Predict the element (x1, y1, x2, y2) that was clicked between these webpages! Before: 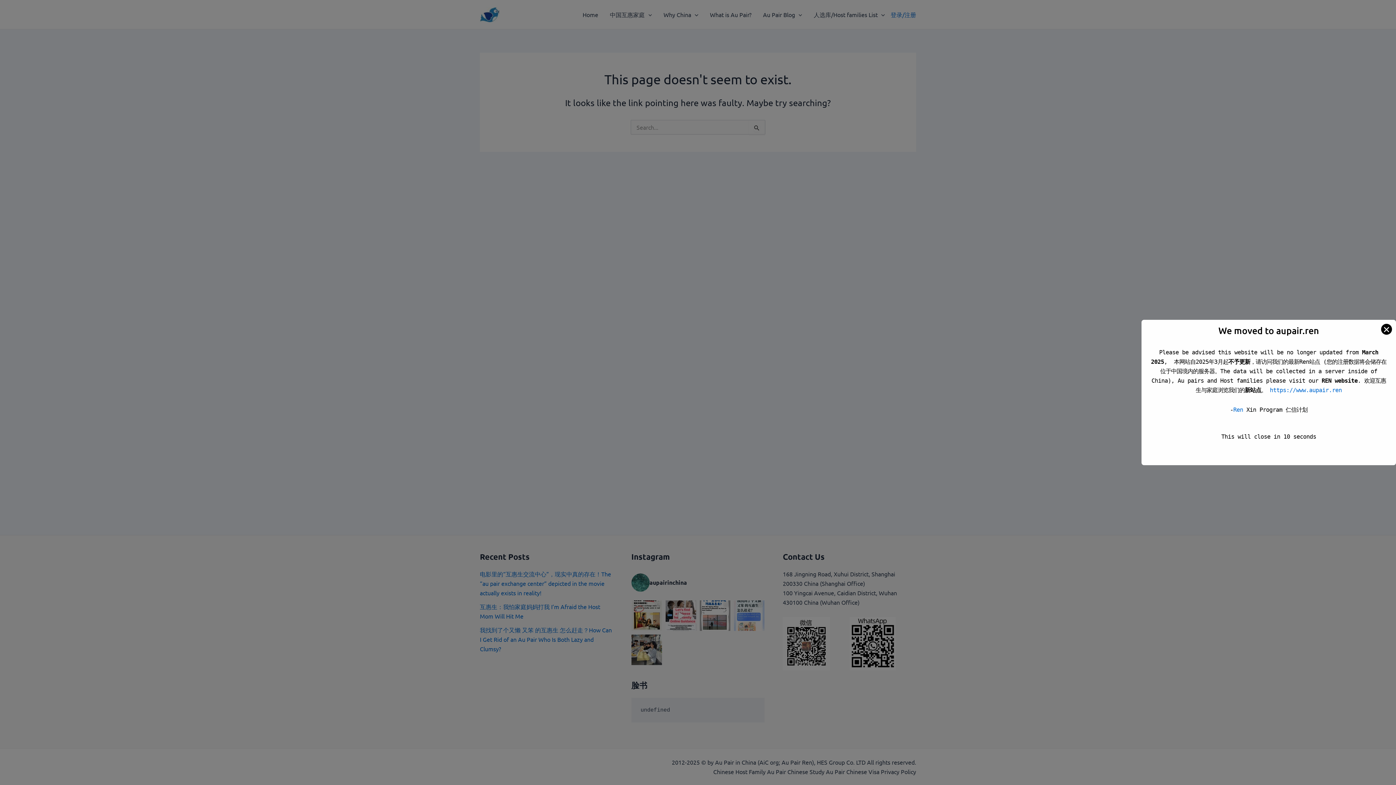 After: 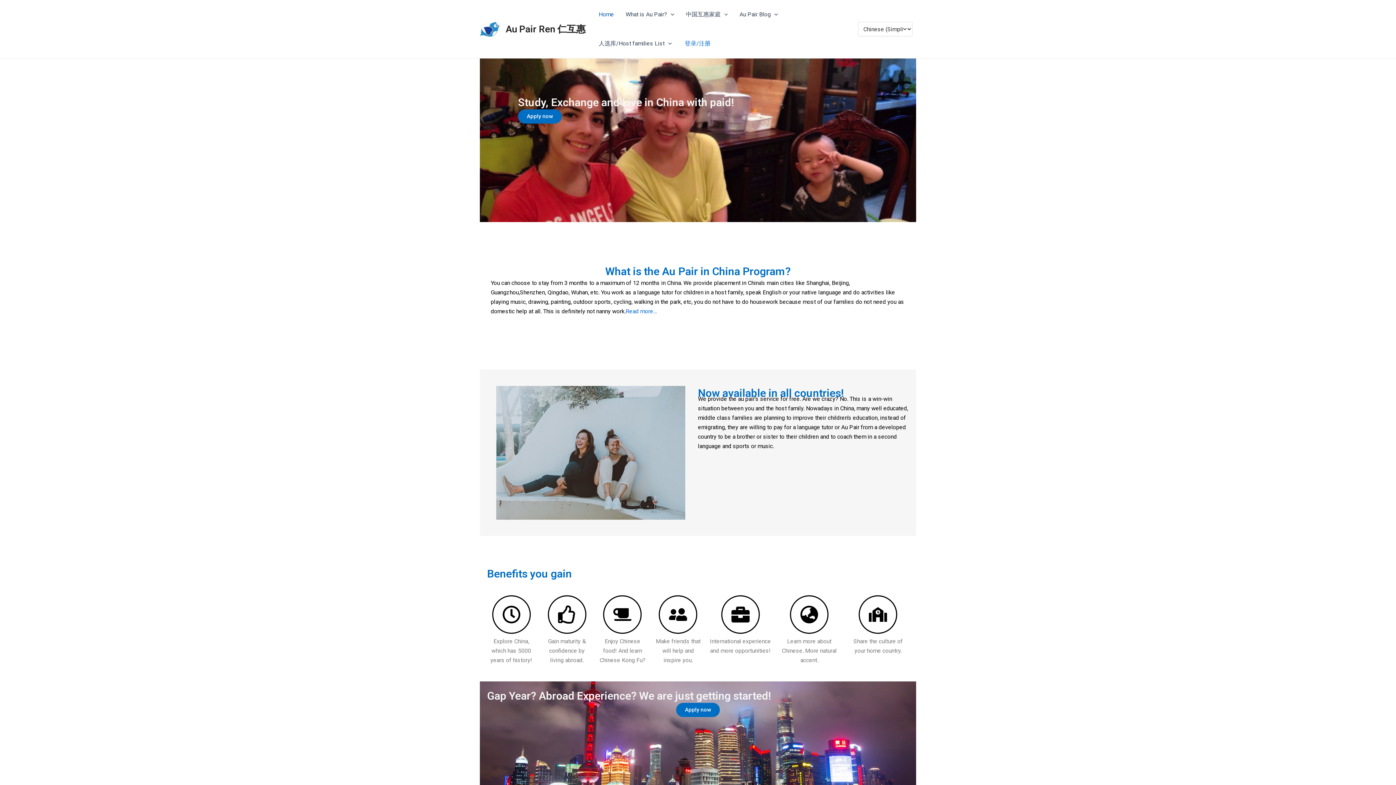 Action: bbox: (1233, 406, 1243, 413) label: Ren